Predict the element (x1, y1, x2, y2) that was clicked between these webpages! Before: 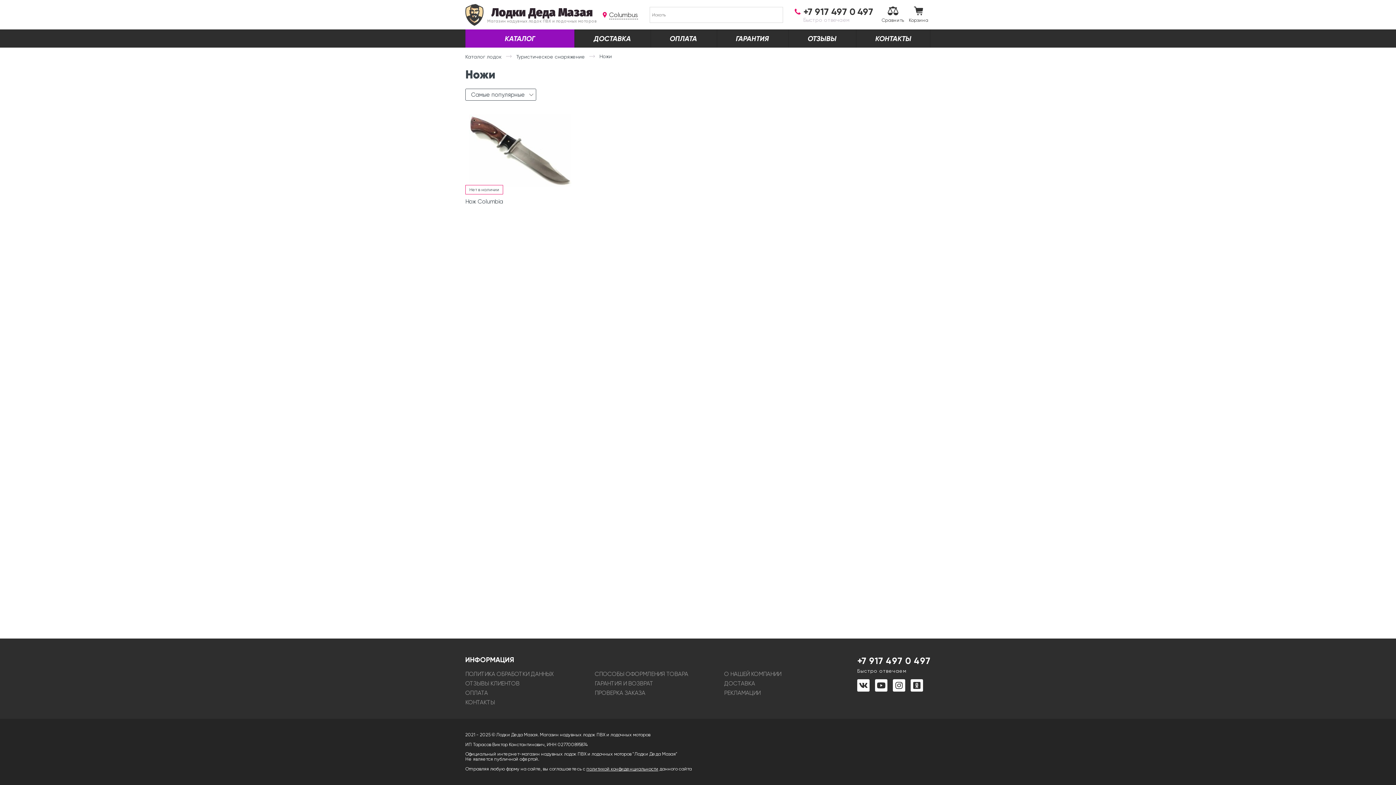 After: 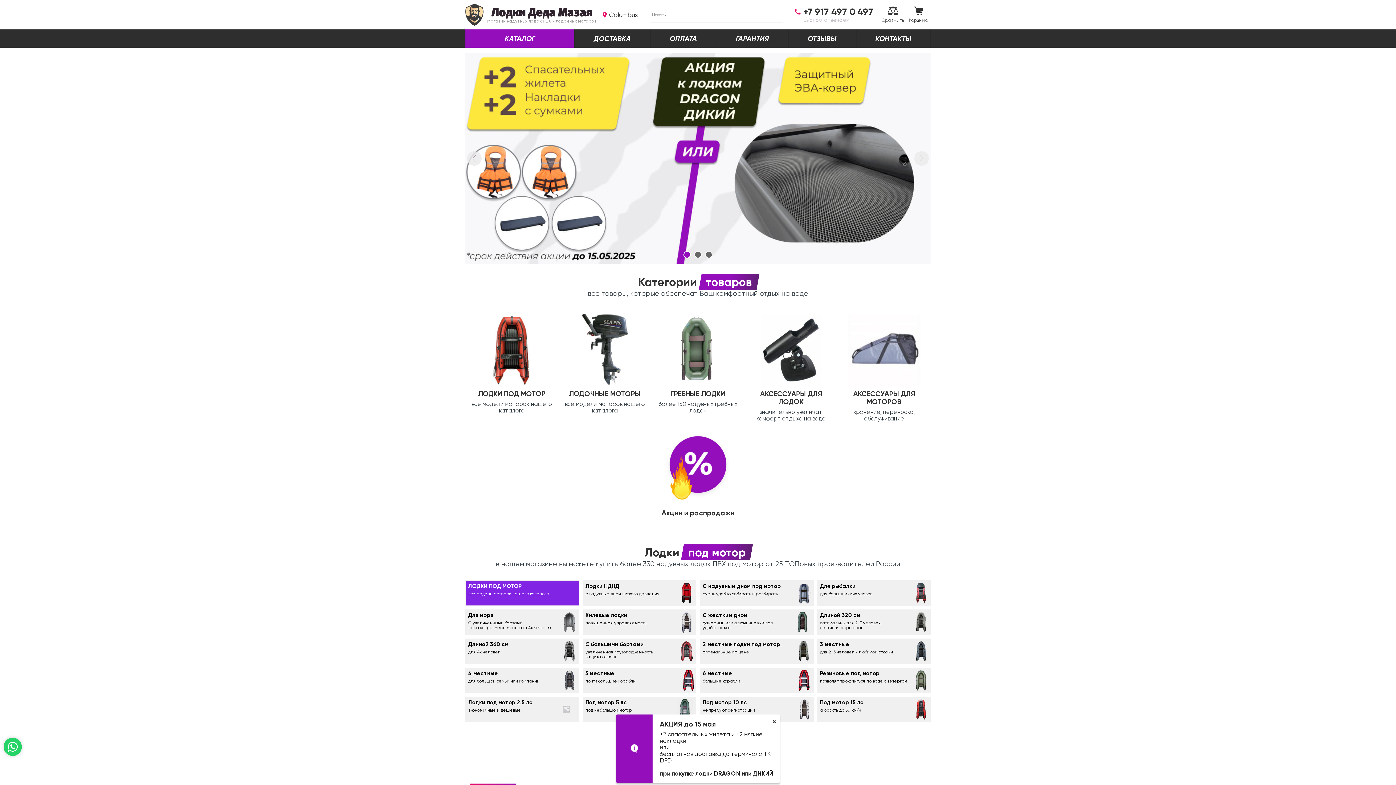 Action: bbox: (465, 5, 597, 23) label: Лодки Деда Мазая
Магазин надувных лодок ПВХ и лодочных моторов